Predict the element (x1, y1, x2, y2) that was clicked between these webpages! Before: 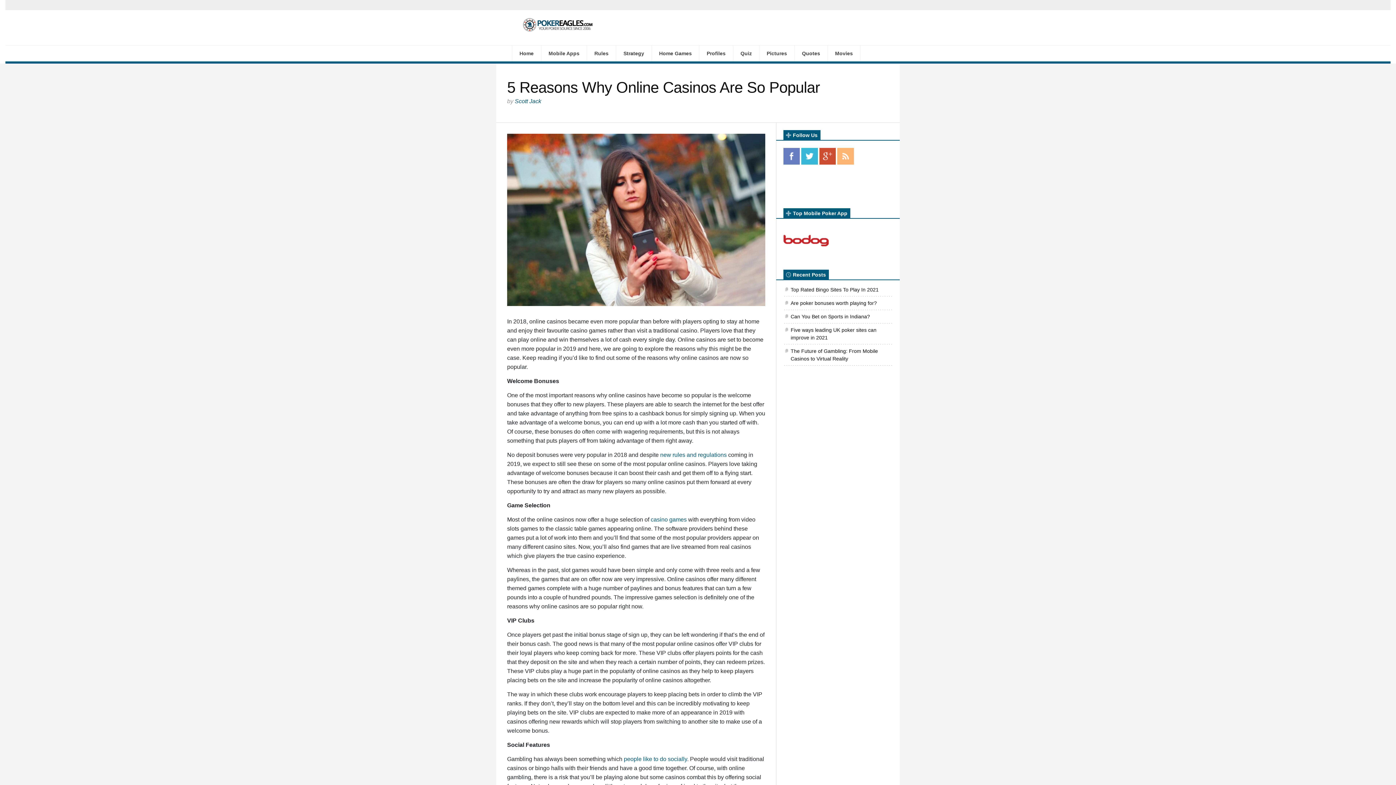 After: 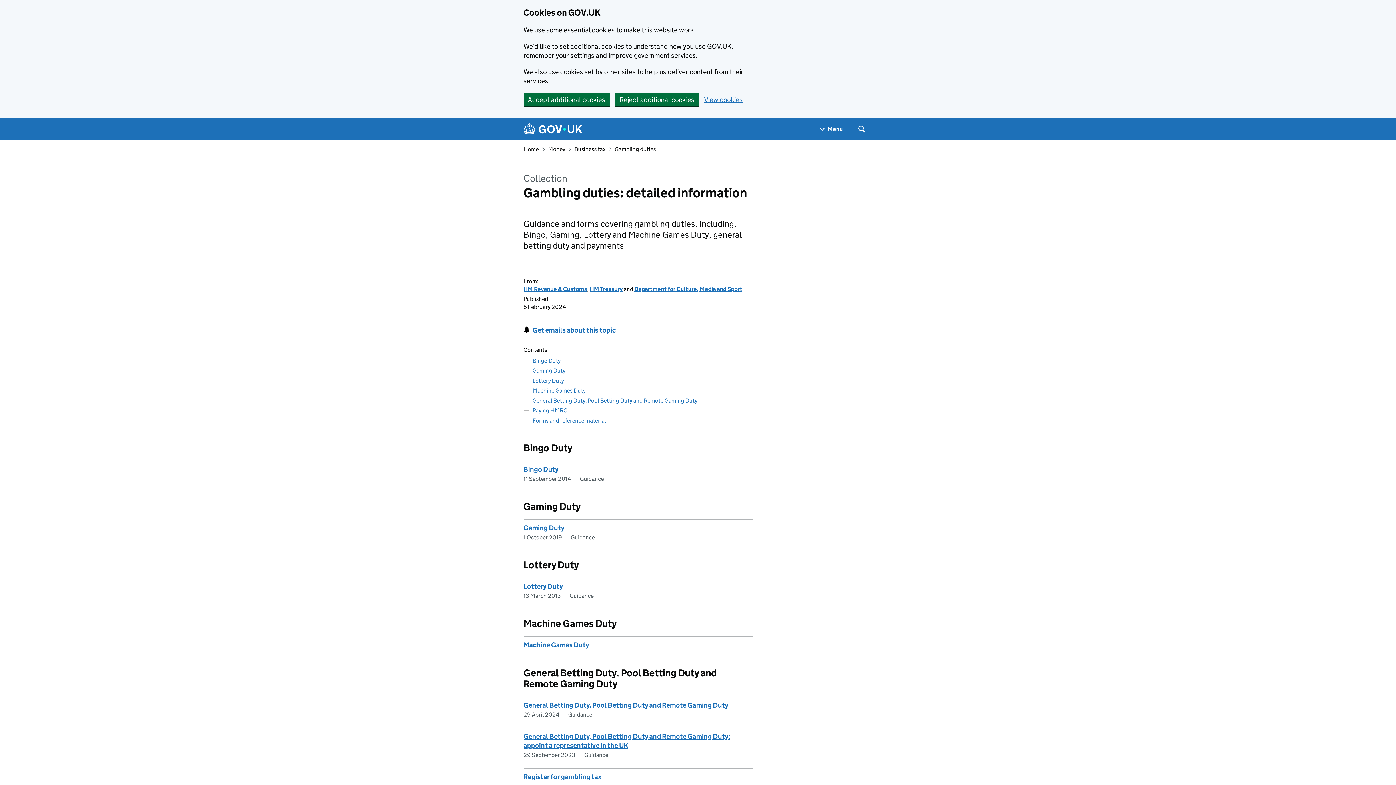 Action: bbox: (660, 451, 726, 458) label: new rules and regulations